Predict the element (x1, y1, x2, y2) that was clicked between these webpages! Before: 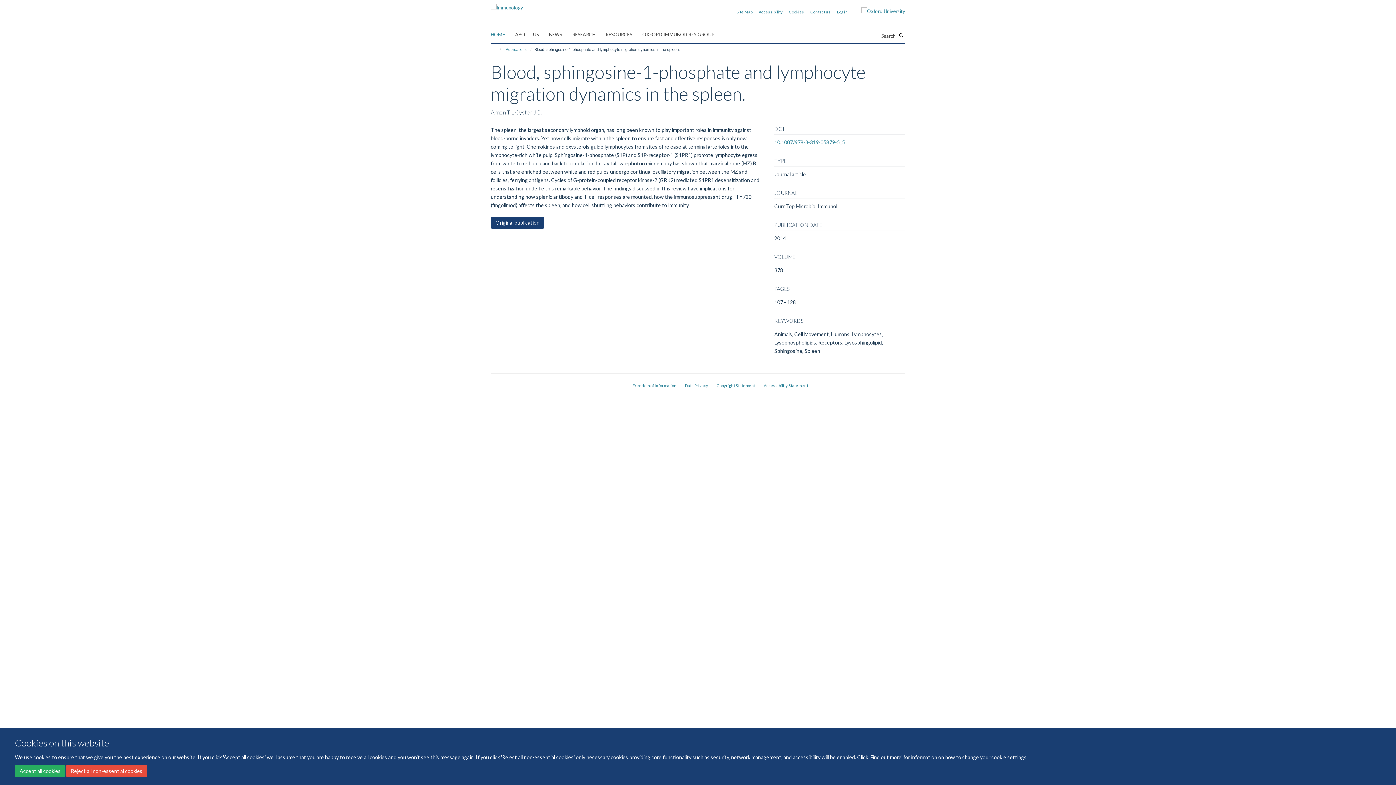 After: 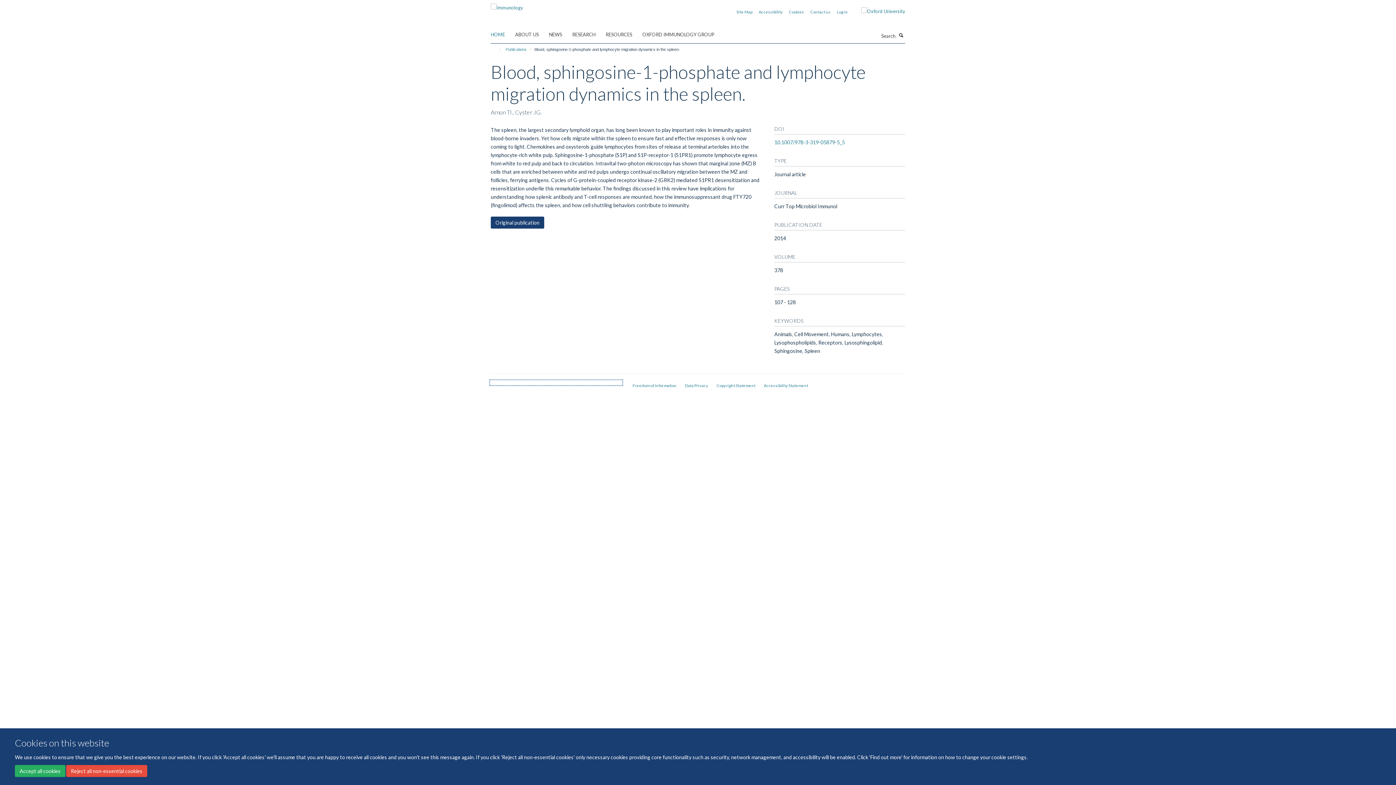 Action: bbox: (490, 381, 621, 384)